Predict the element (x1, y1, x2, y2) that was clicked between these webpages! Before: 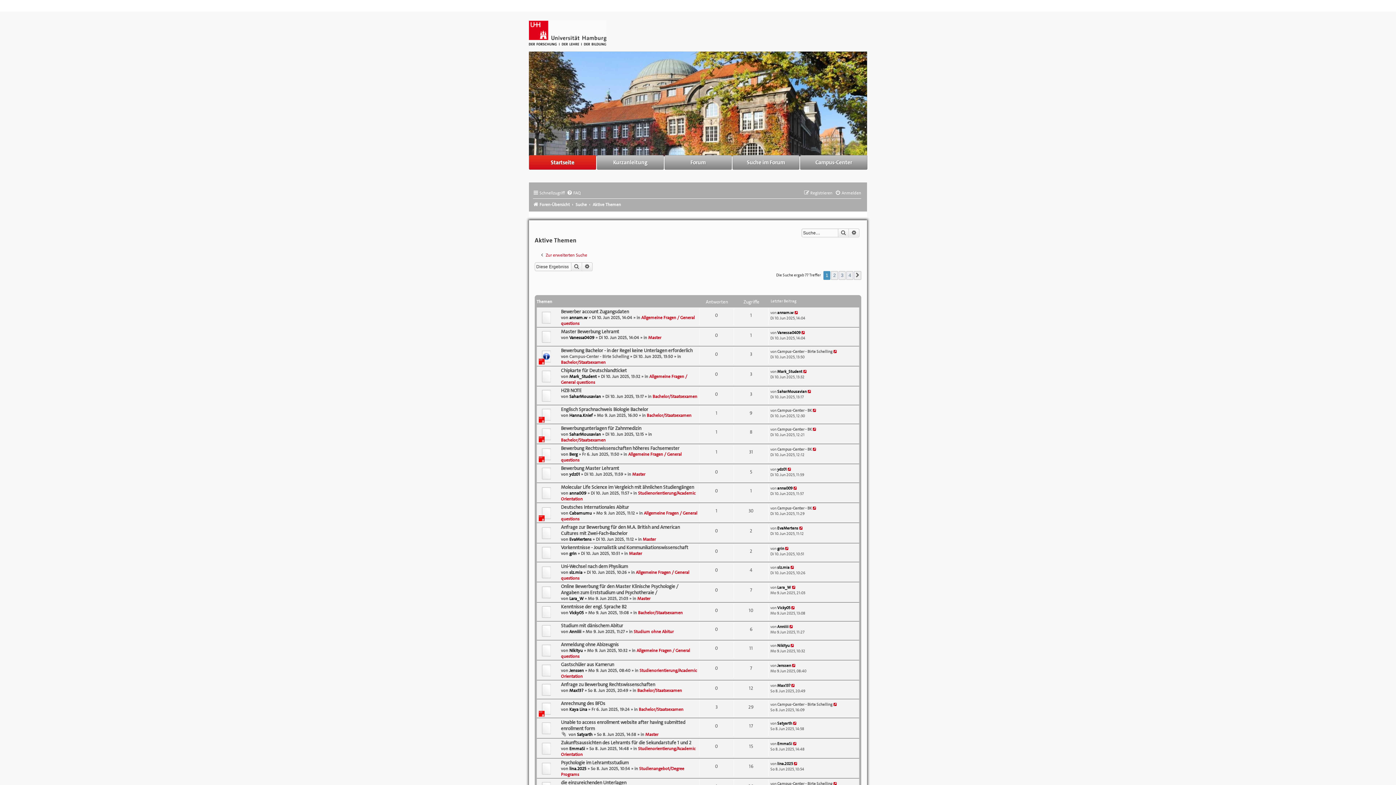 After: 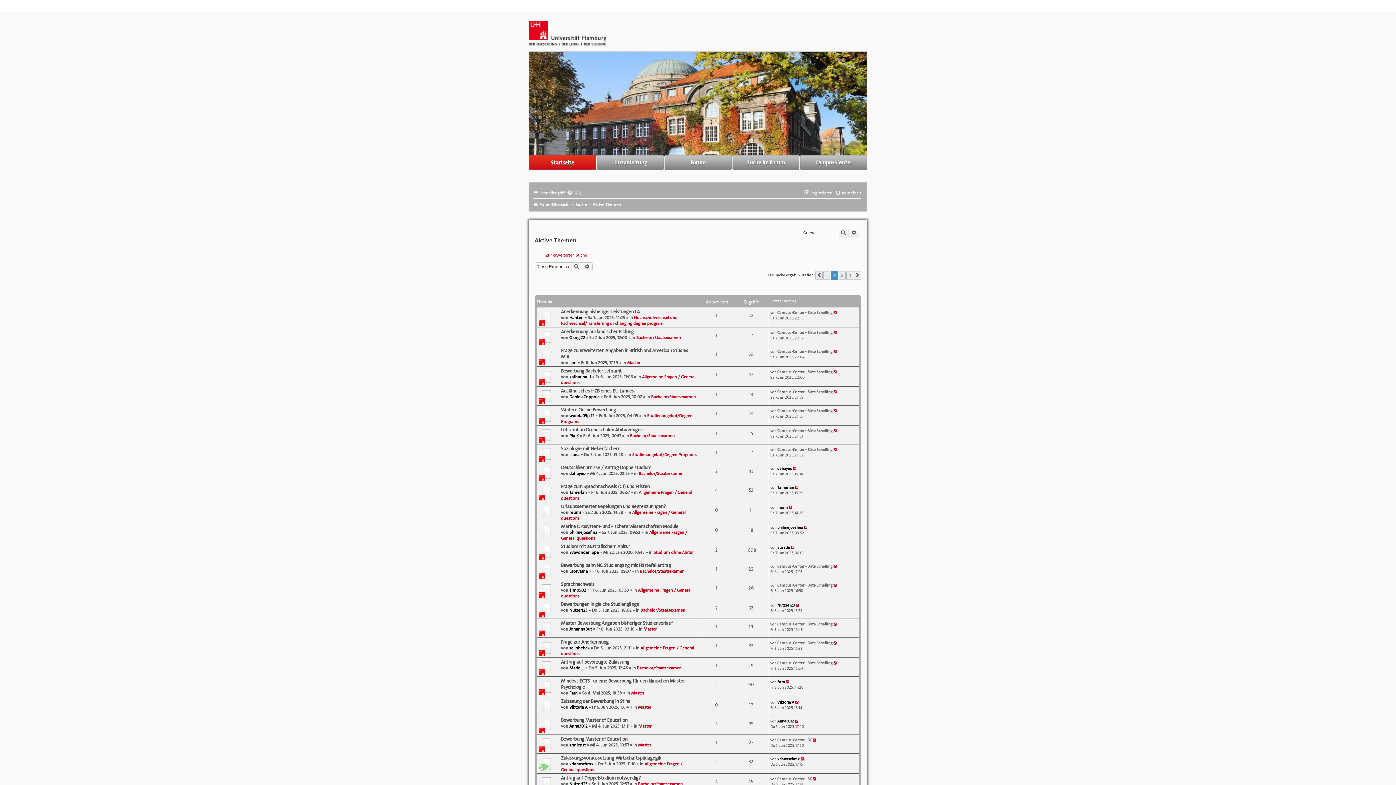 Action: bbox: (831, 271, 838, 280) label: 2